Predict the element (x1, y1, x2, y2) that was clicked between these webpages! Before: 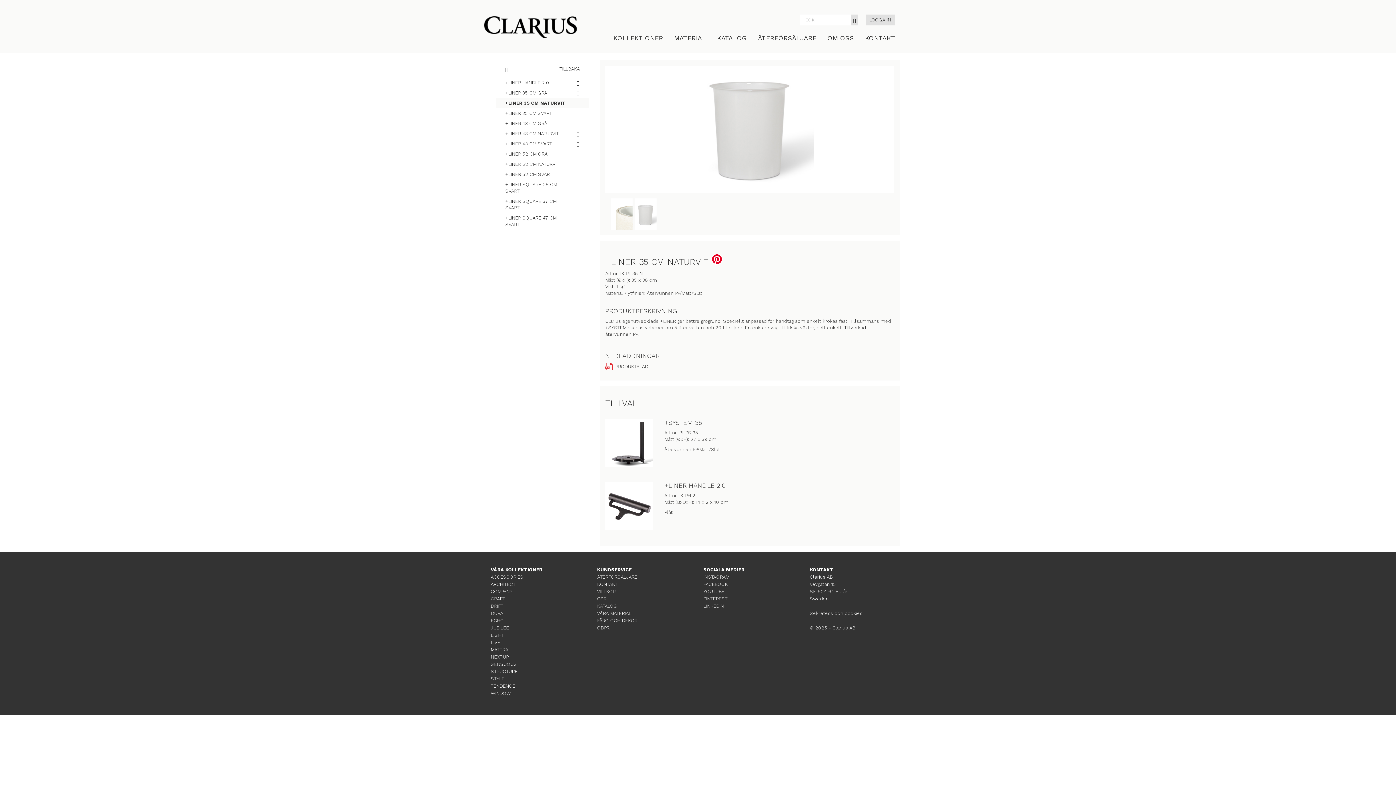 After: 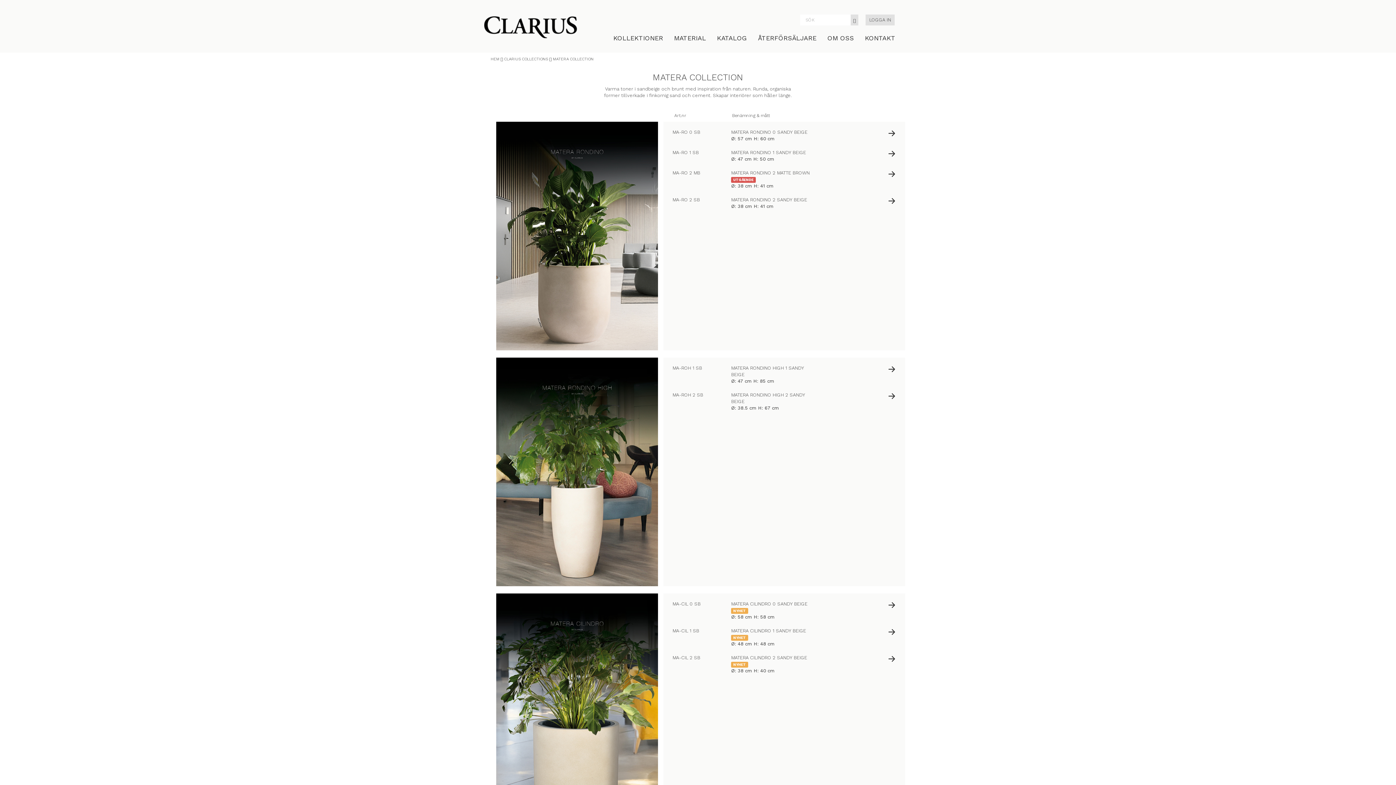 Action: bbox: (490, 647, 508, 652) label: MATERA